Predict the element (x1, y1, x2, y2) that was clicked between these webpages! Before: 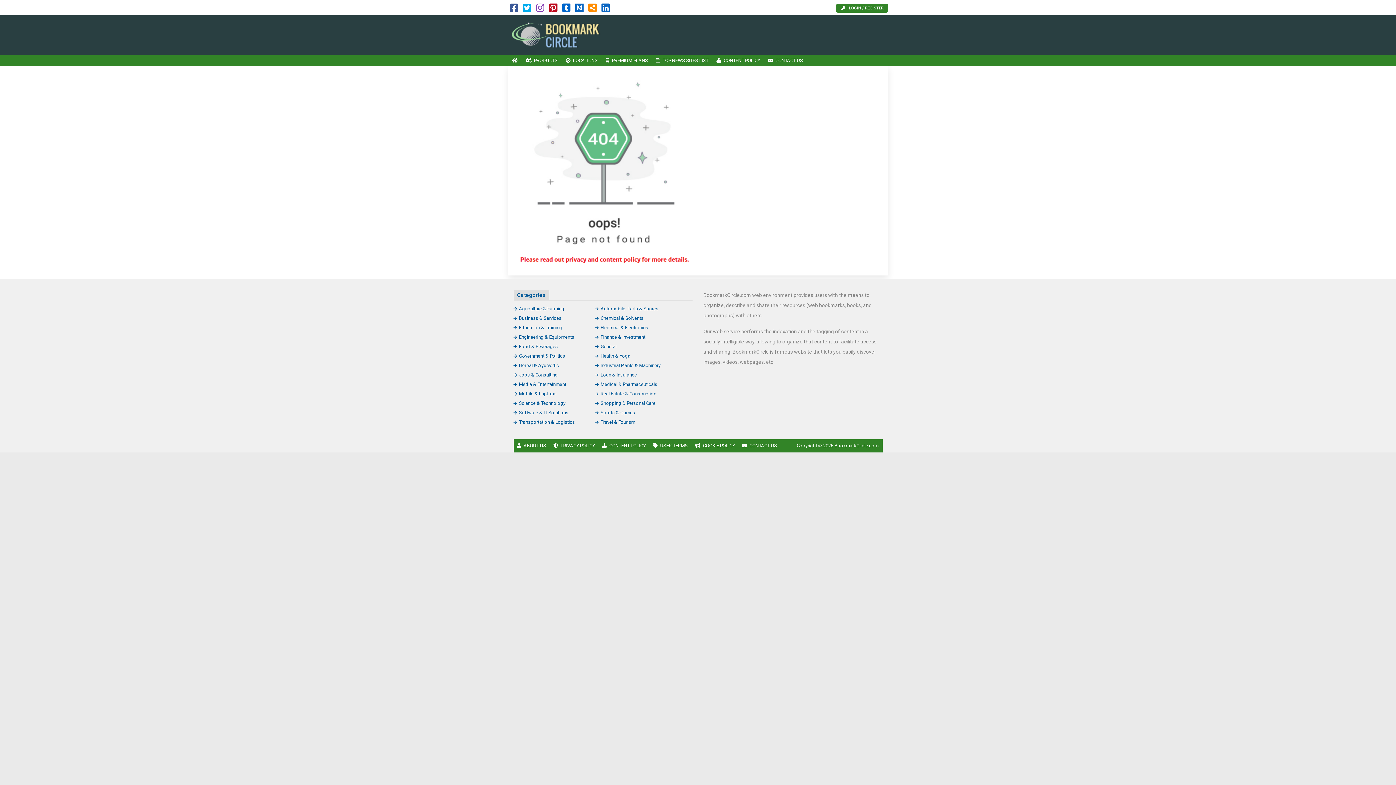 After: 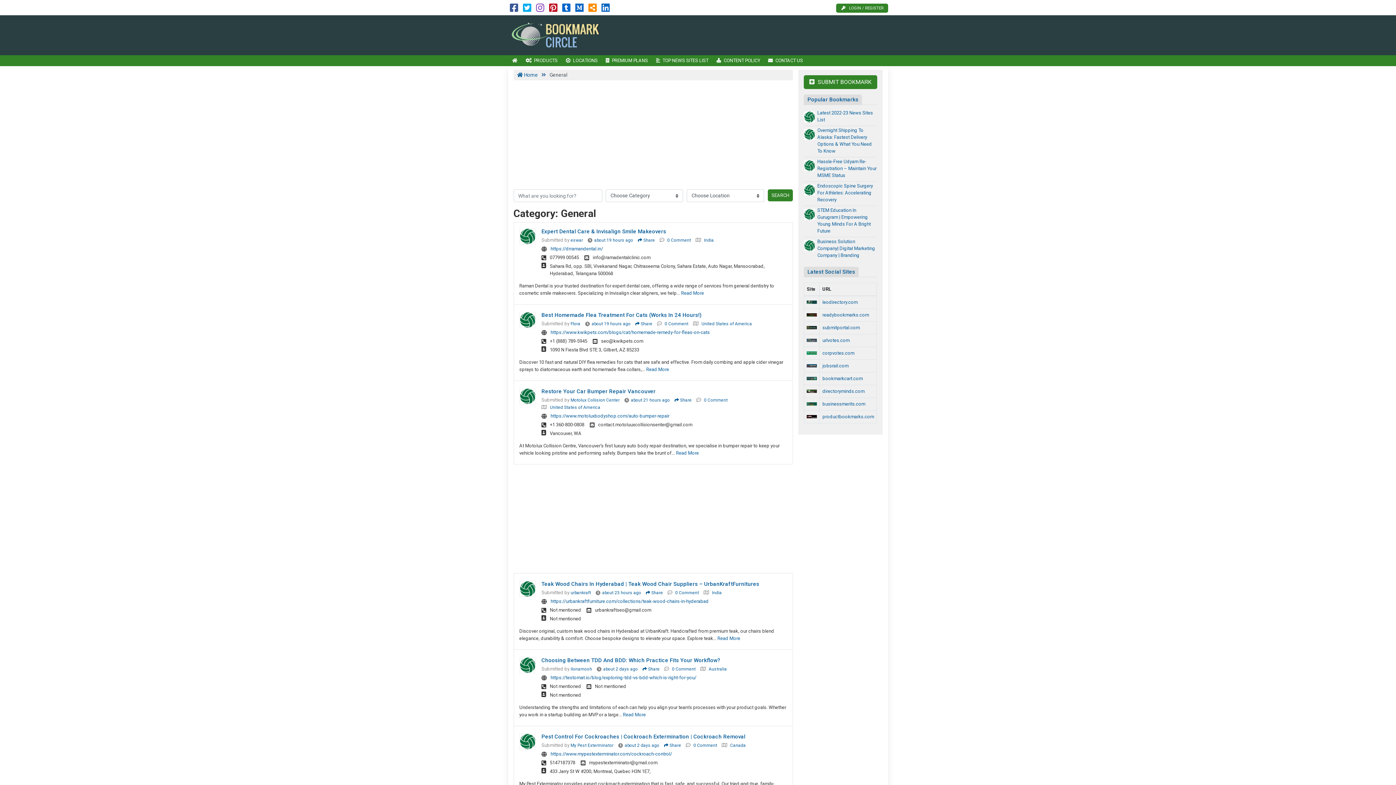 Action: label: General bbox: (595, 344, 616, 349)